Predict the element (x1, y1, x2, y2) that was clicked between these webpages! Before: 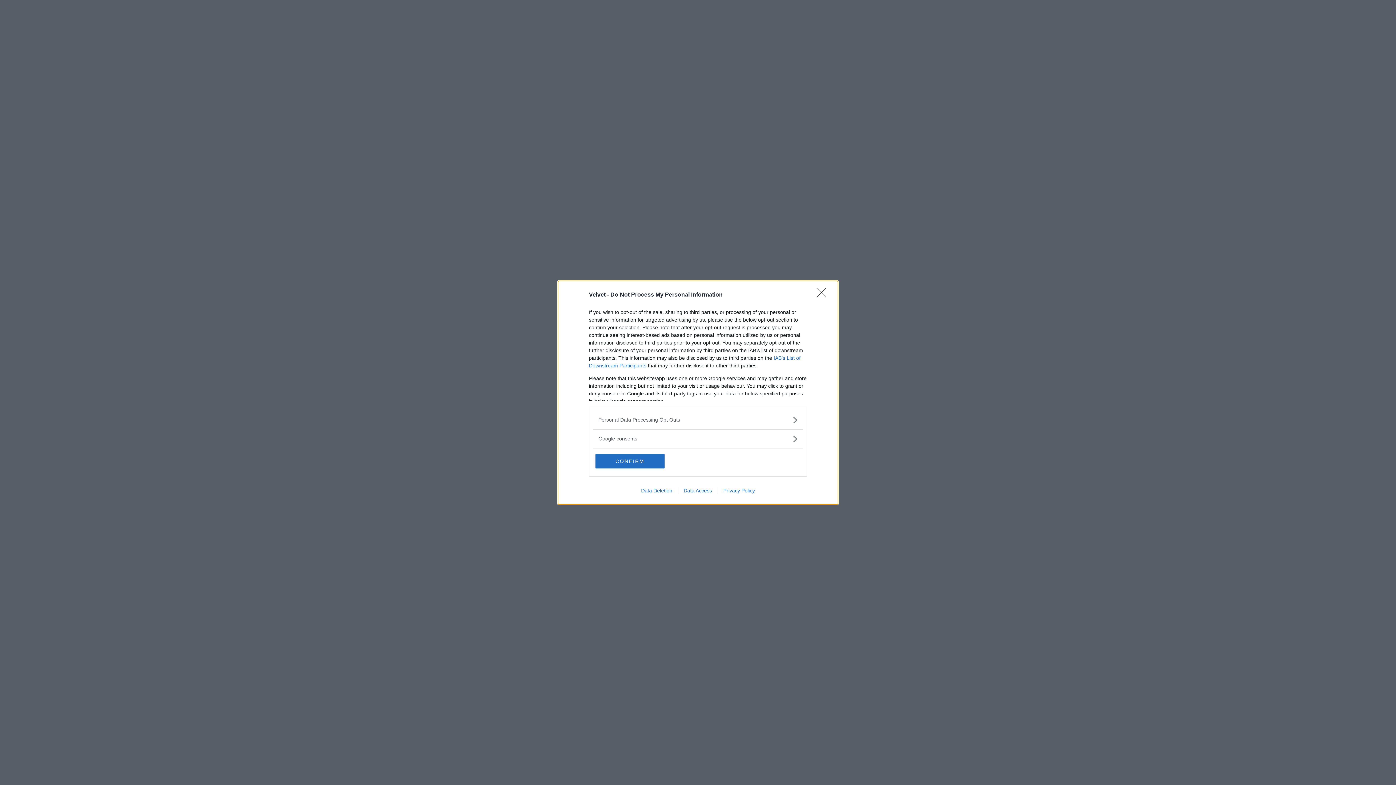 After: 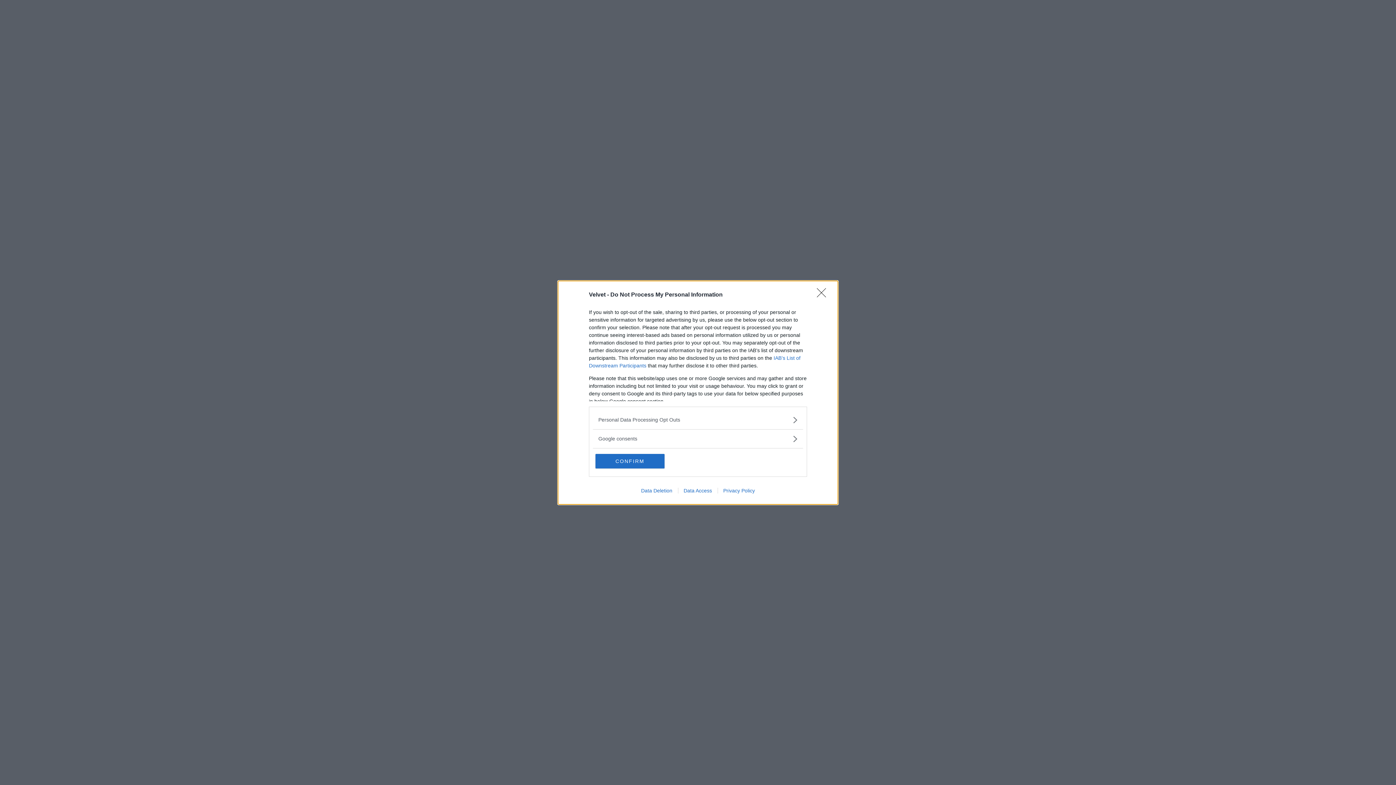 Action: label: Data Access bbox: (678, 487, 717, 493)